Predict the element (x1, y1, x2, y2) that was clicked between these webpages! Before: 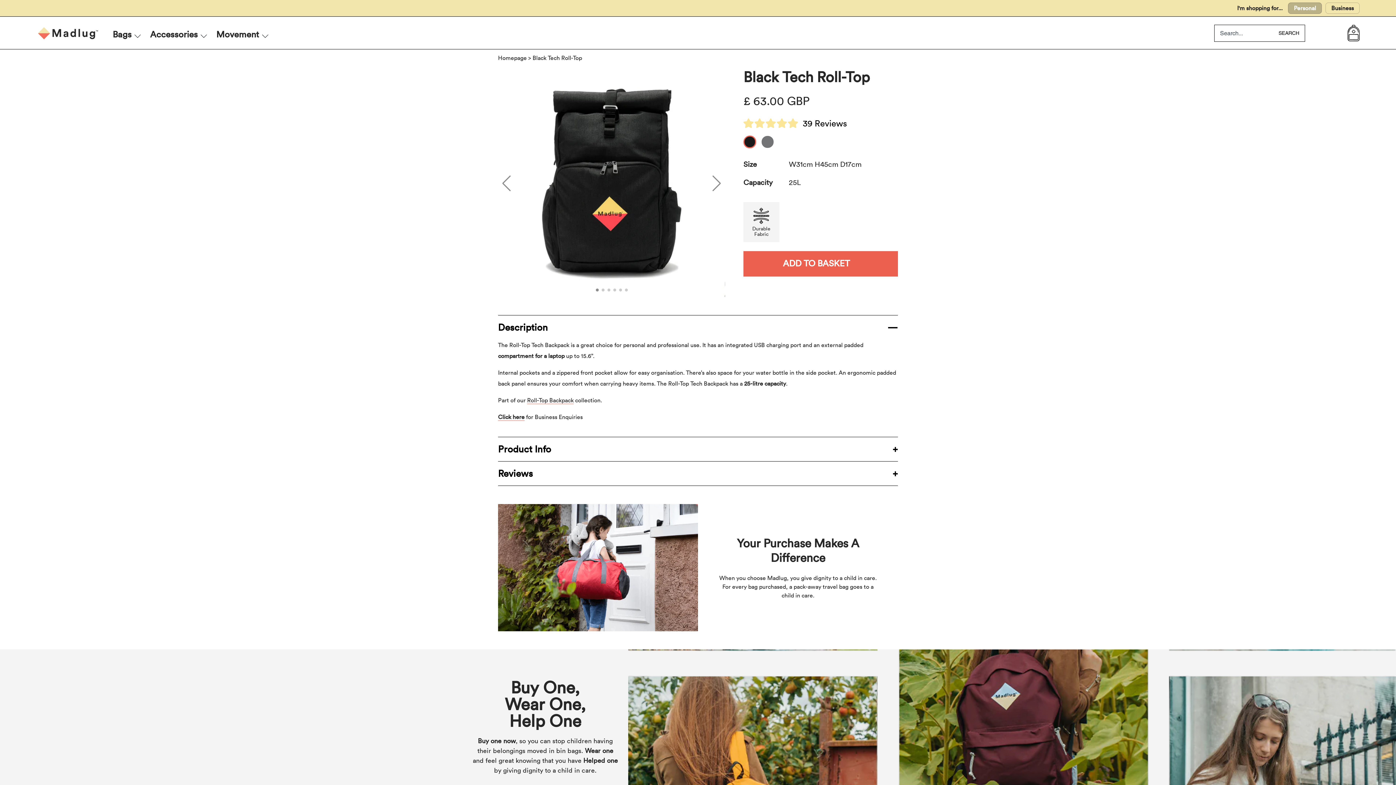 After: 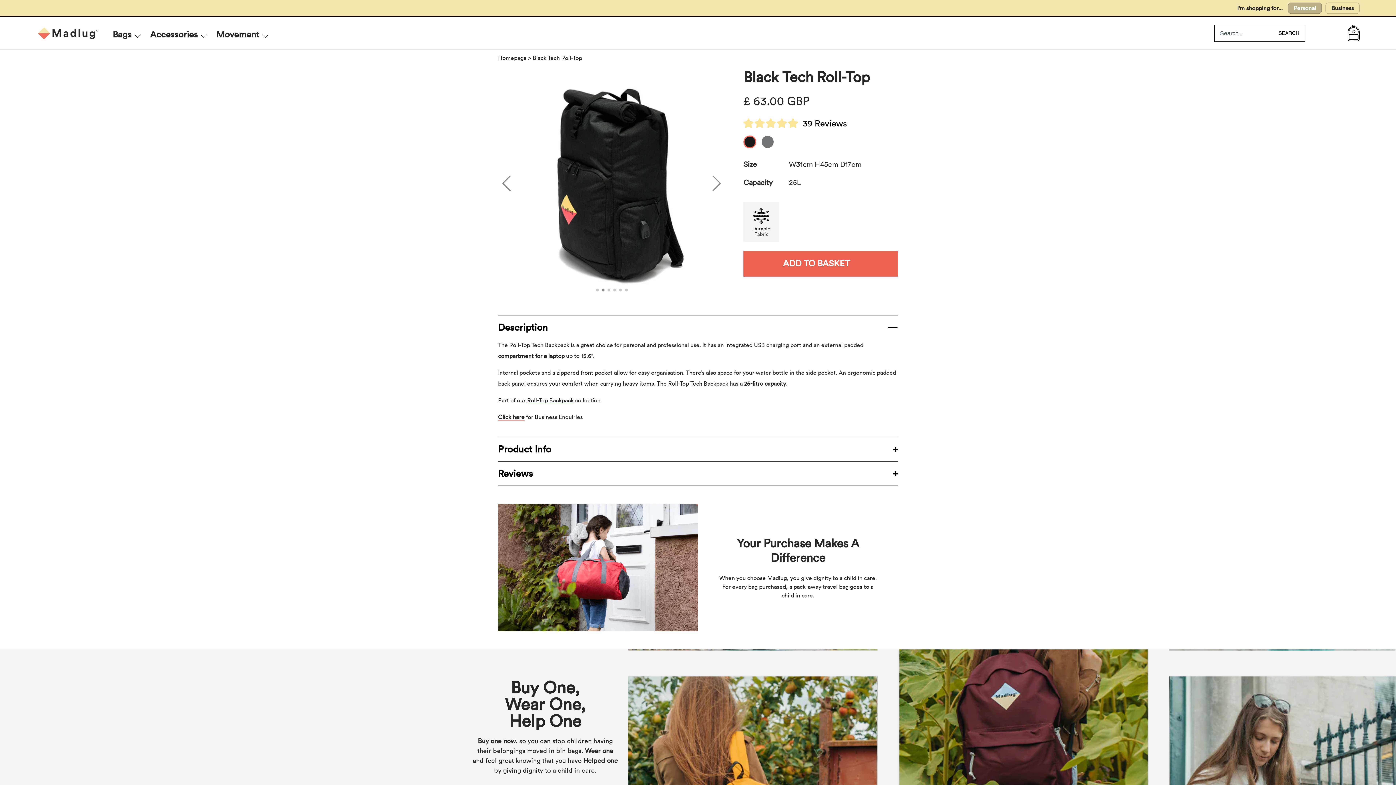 Action: bbox: (712, 175, 721, 191) label: Next slide